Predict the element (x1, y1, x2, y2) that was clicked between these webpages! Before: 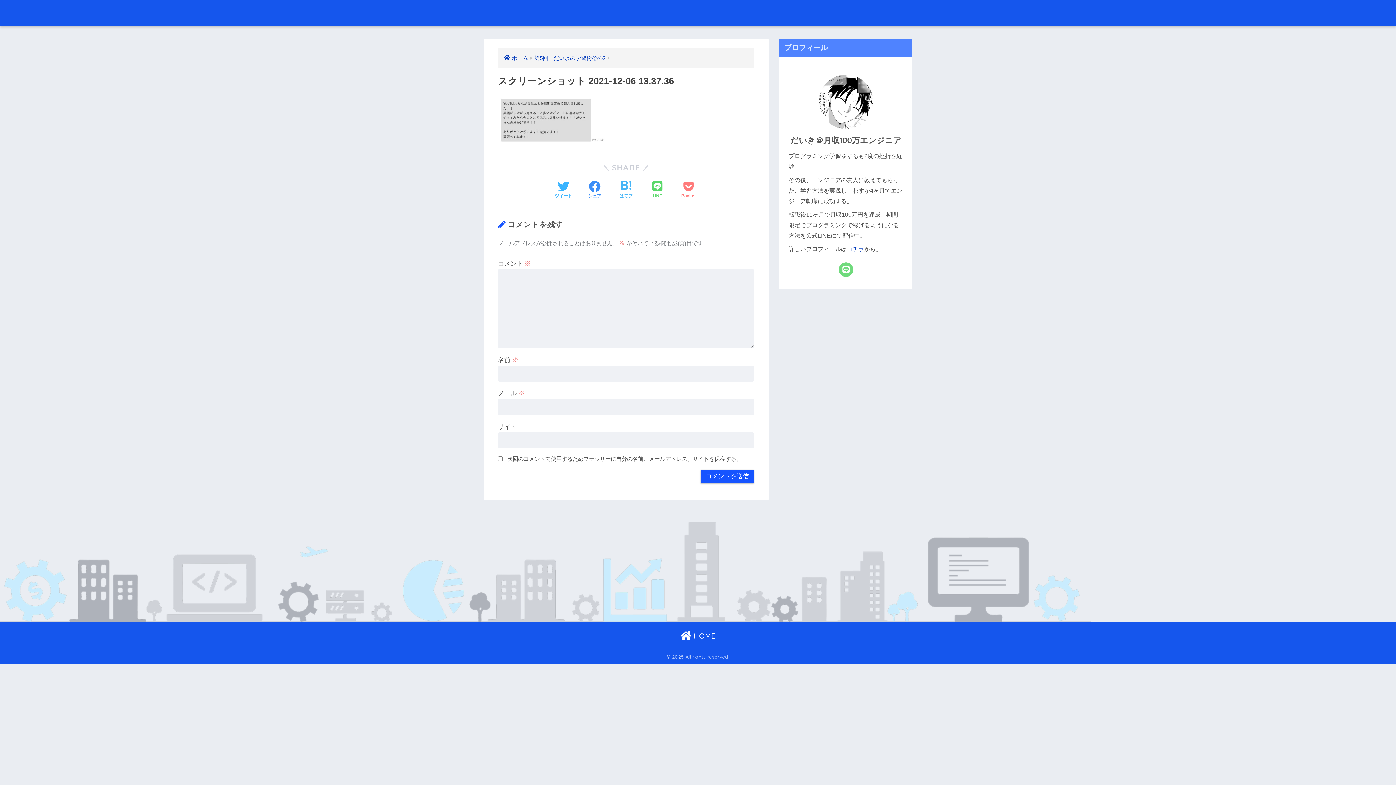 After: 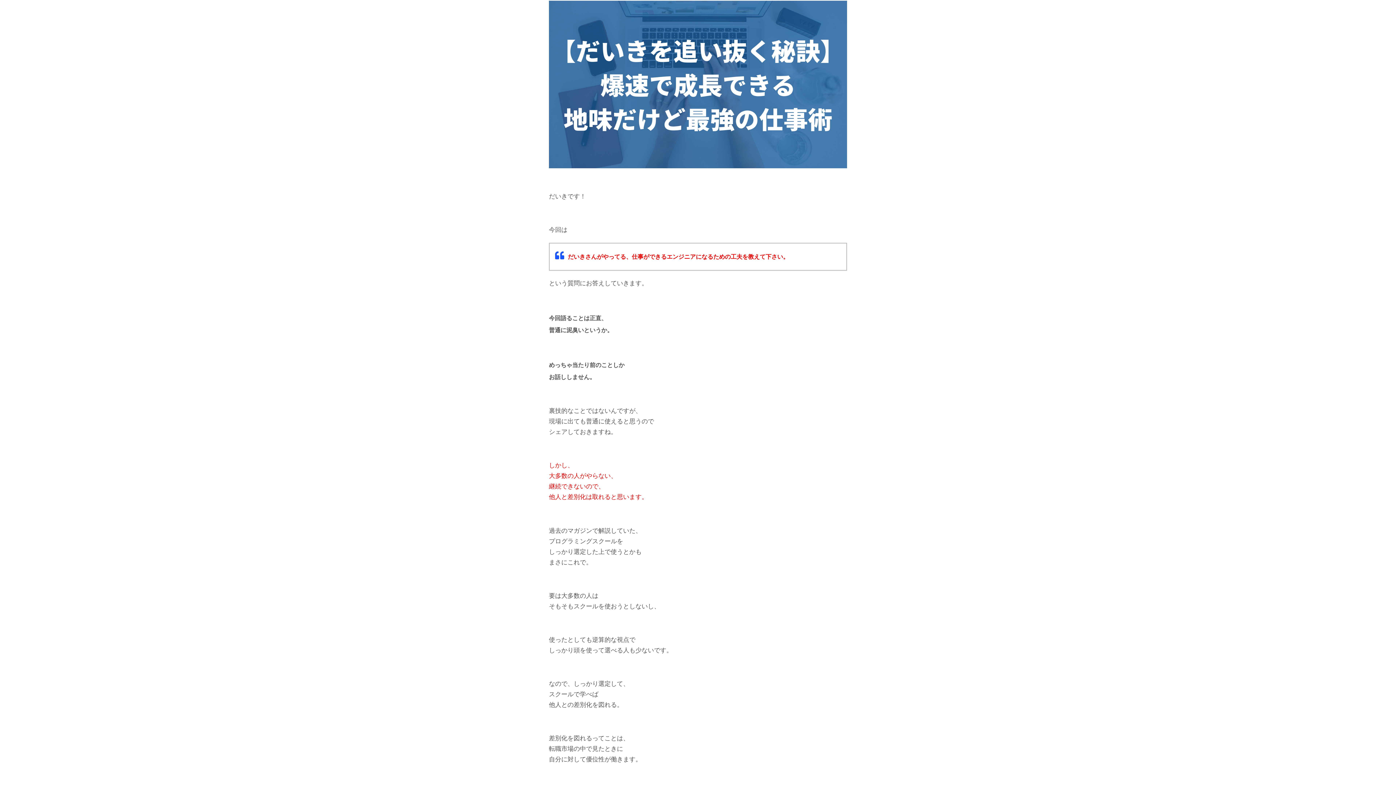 Action: bbox: (534, 55, 605, 61) label: 第5回：だいきの学習術その2